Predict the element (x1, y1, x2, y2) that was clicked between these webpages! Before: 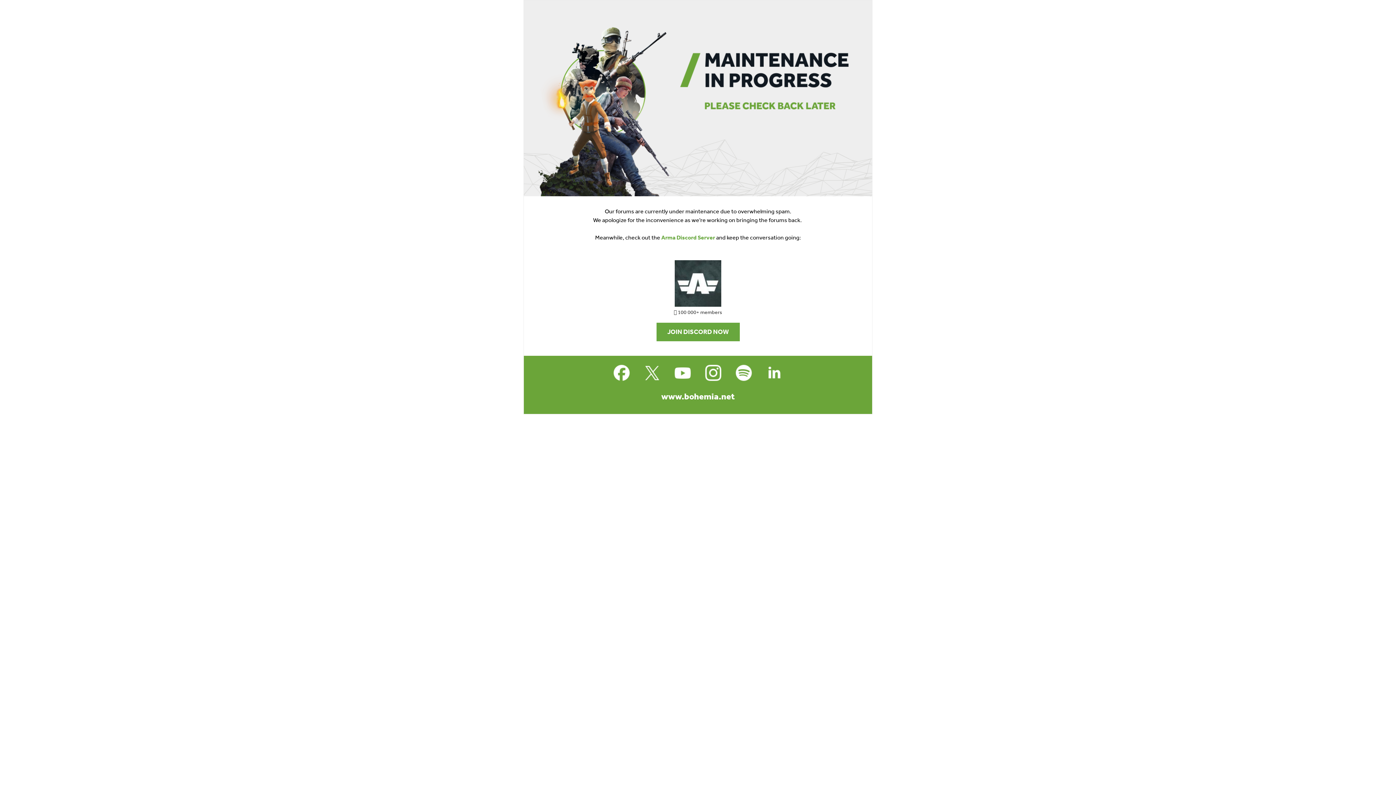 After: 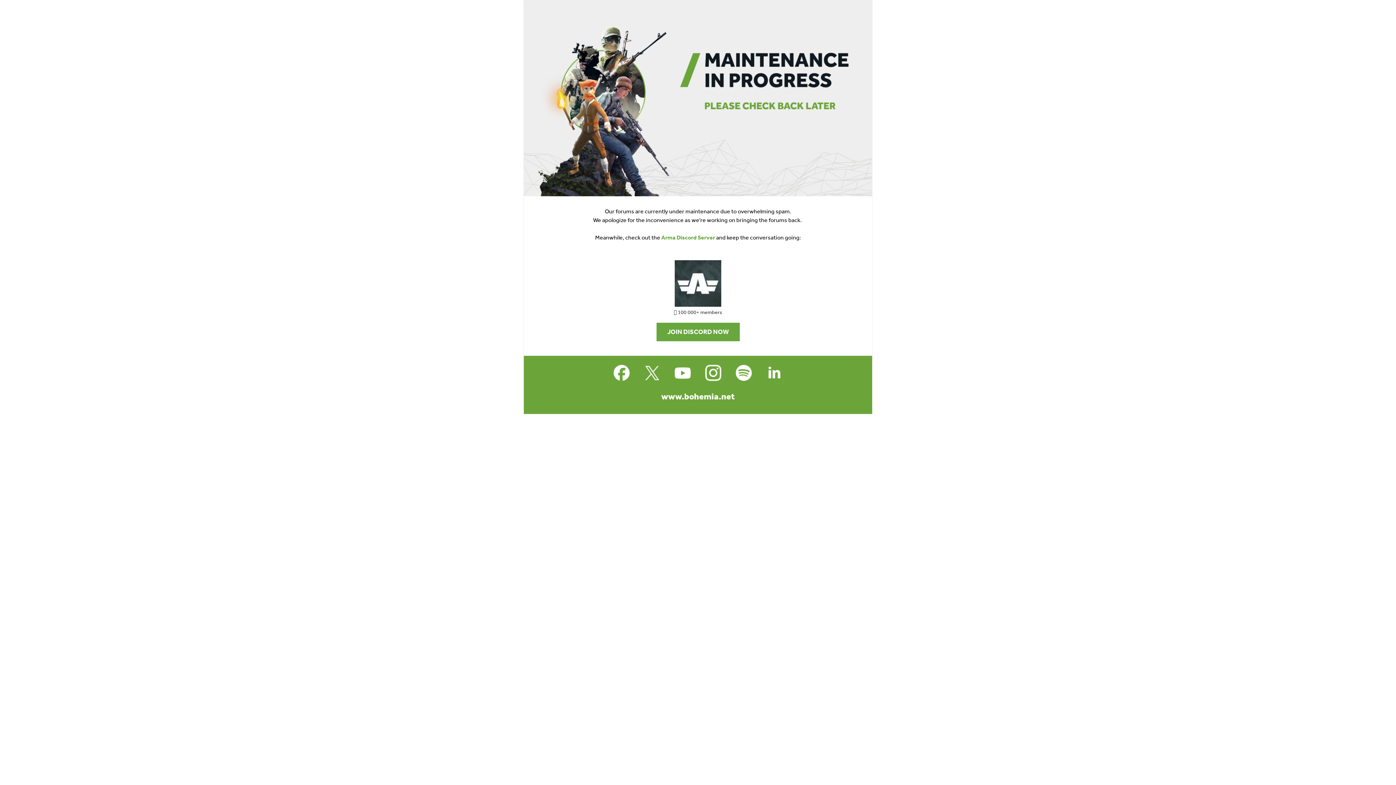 Action: bbox: (671, 361, 694, 384)